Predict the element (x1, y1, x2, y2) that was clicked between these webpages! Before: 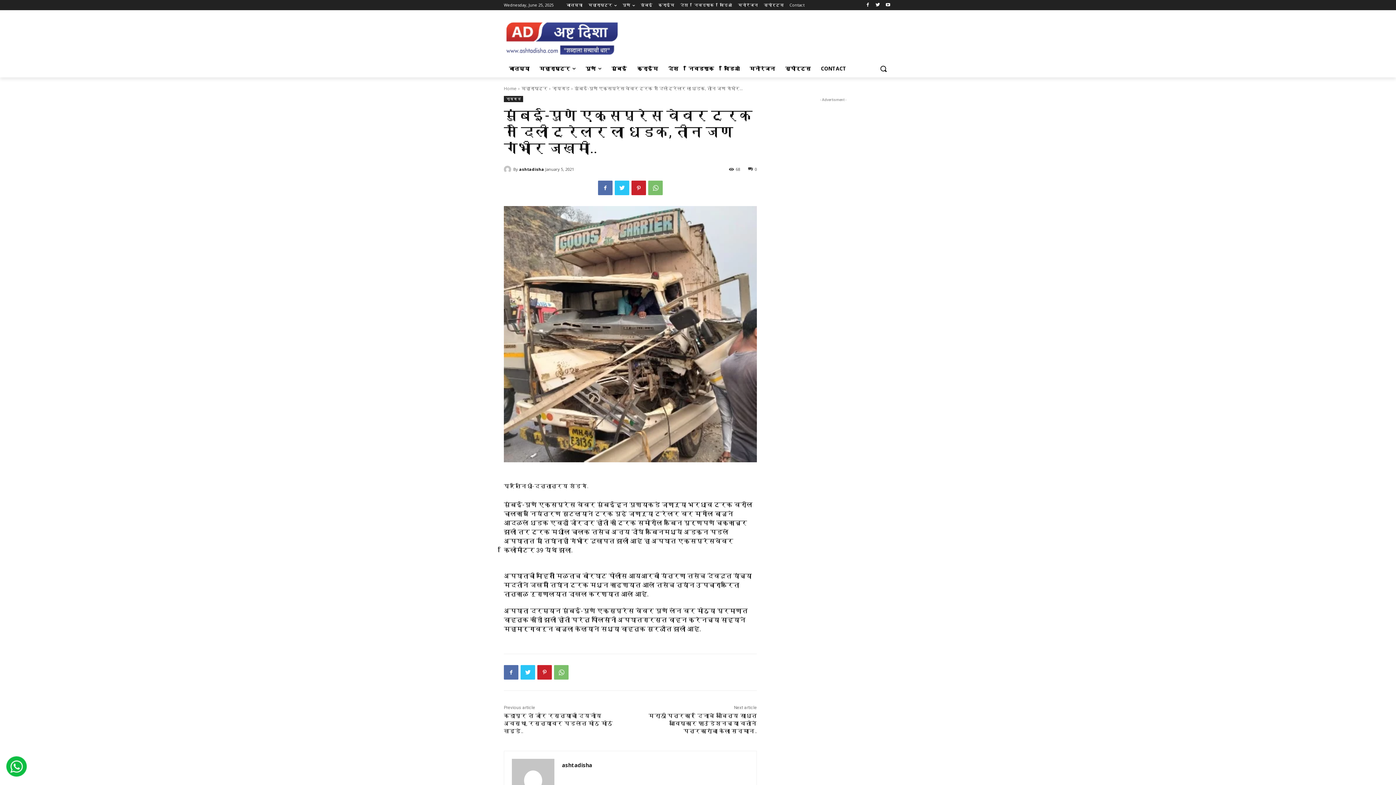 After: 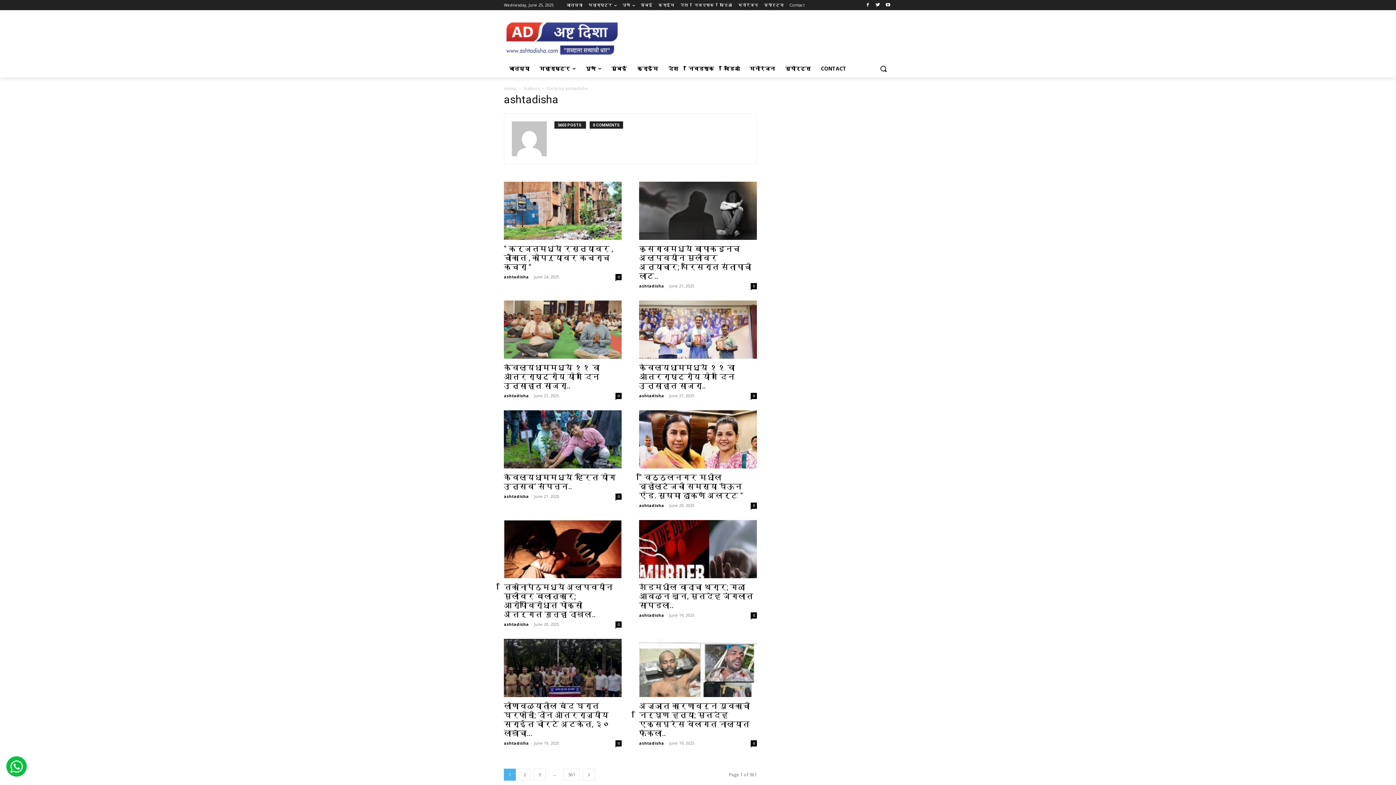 Action: label: ashtadisha bbox: (562, 761, 592, 769)